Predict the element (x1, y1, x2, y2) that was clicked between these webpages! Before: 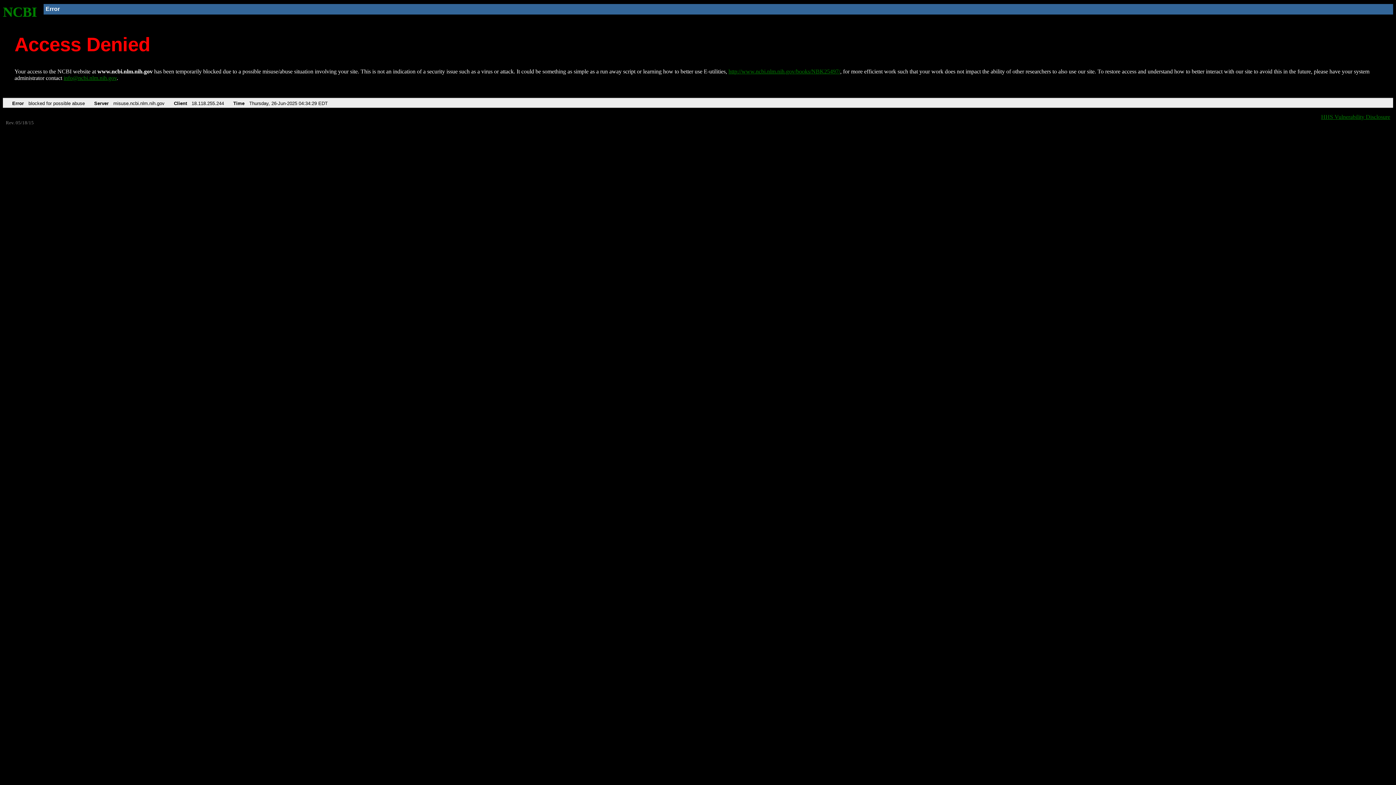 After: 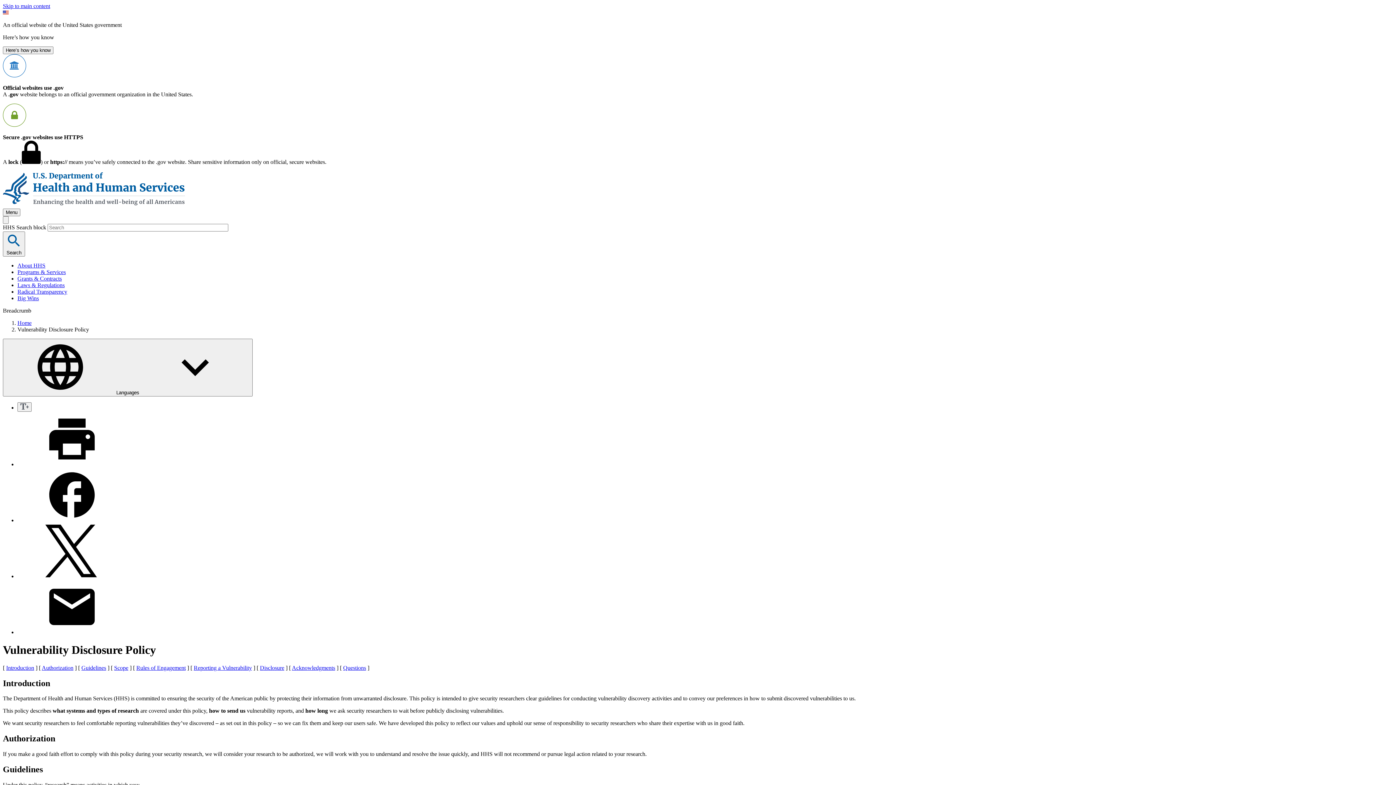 Action: label: HHS Vulnerability Disclosure bbox: (1321, 113, 1390, 119)